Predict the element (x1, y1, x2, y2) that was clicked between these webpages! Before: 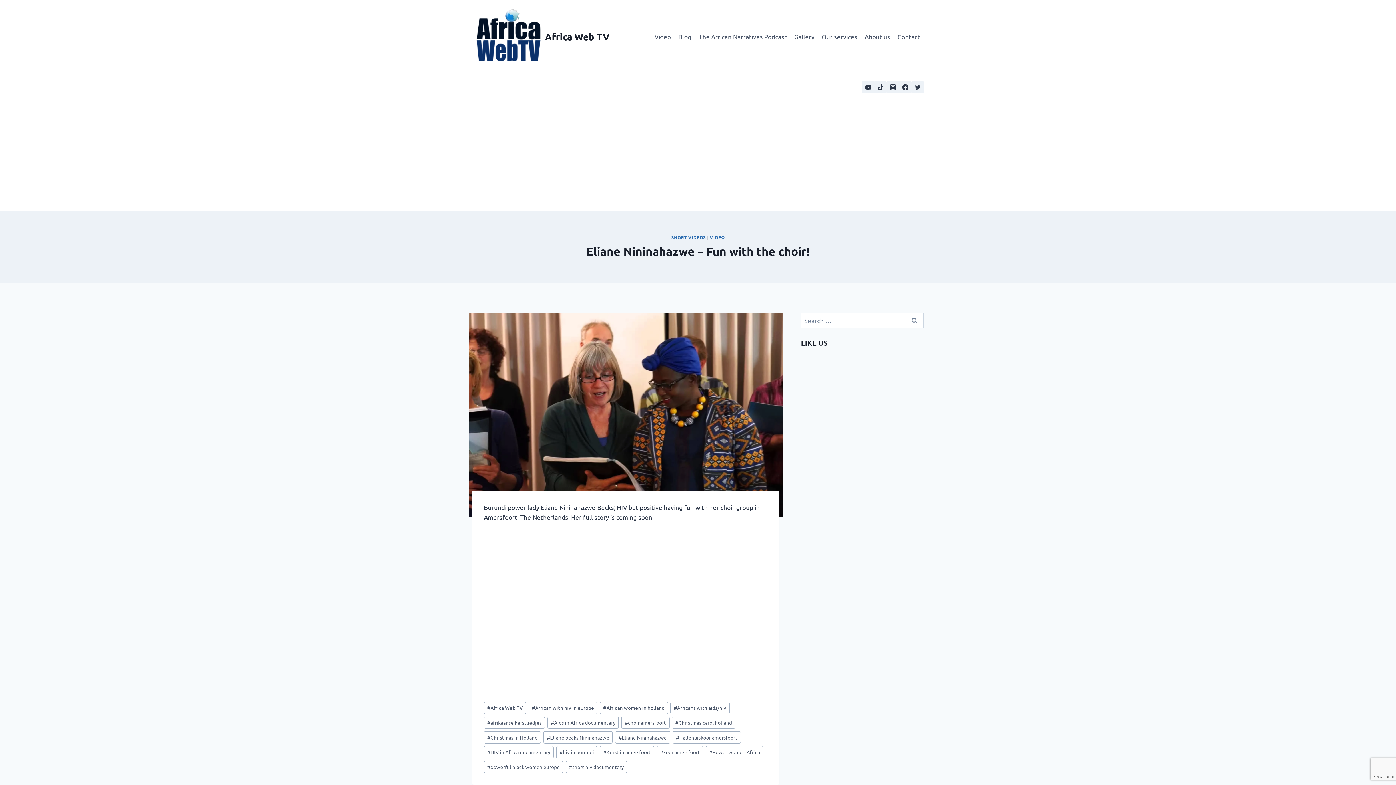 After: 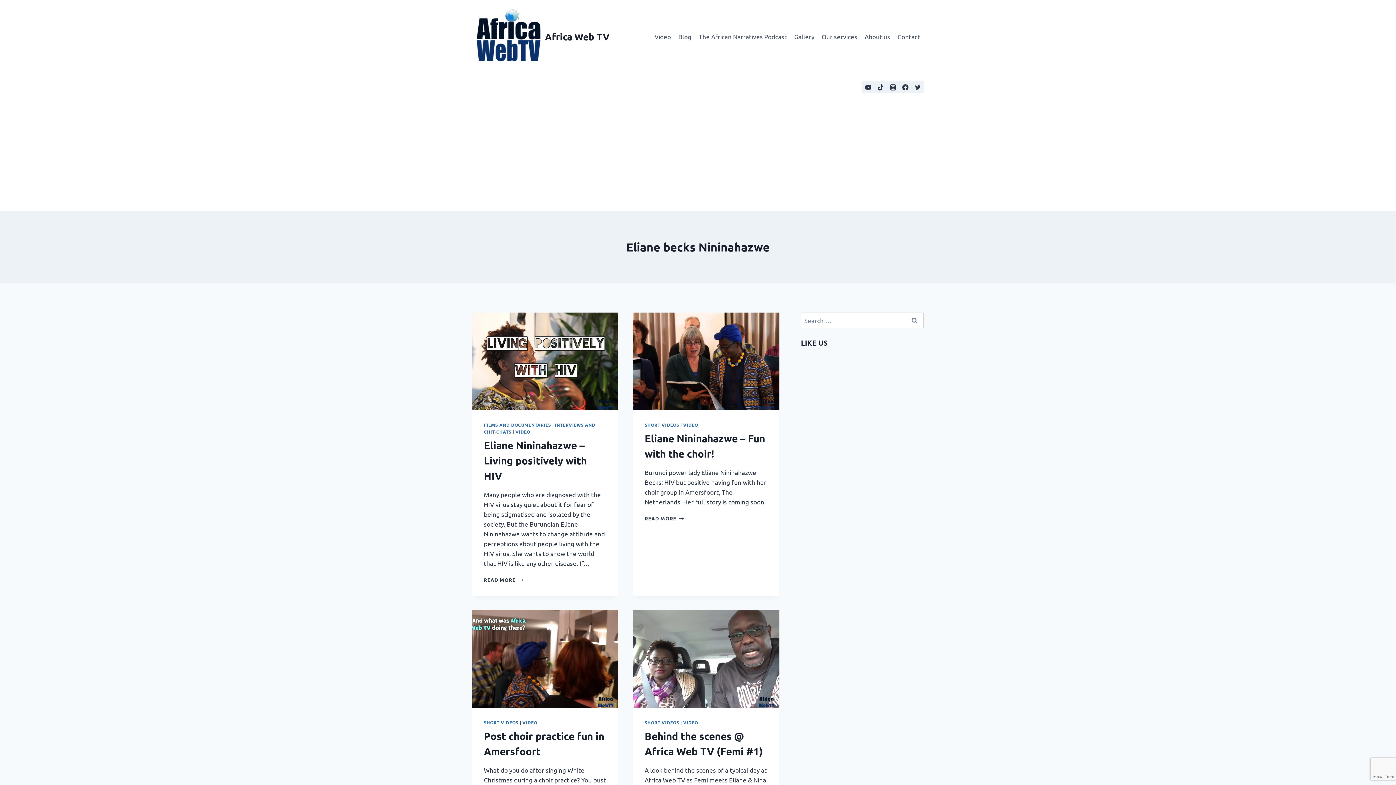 Action: bbox: (543, 731, 612, 744) label: #Eliane becks Nininahazwe